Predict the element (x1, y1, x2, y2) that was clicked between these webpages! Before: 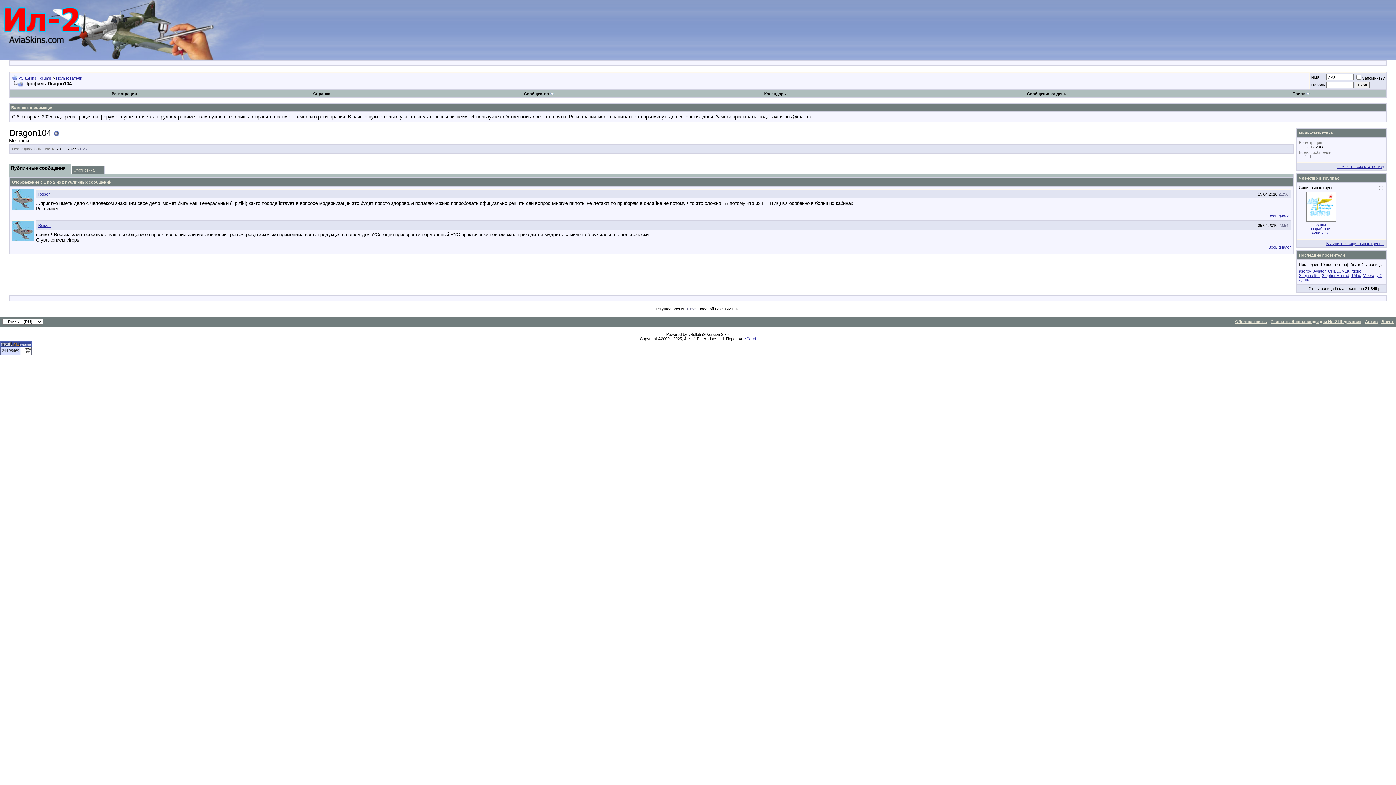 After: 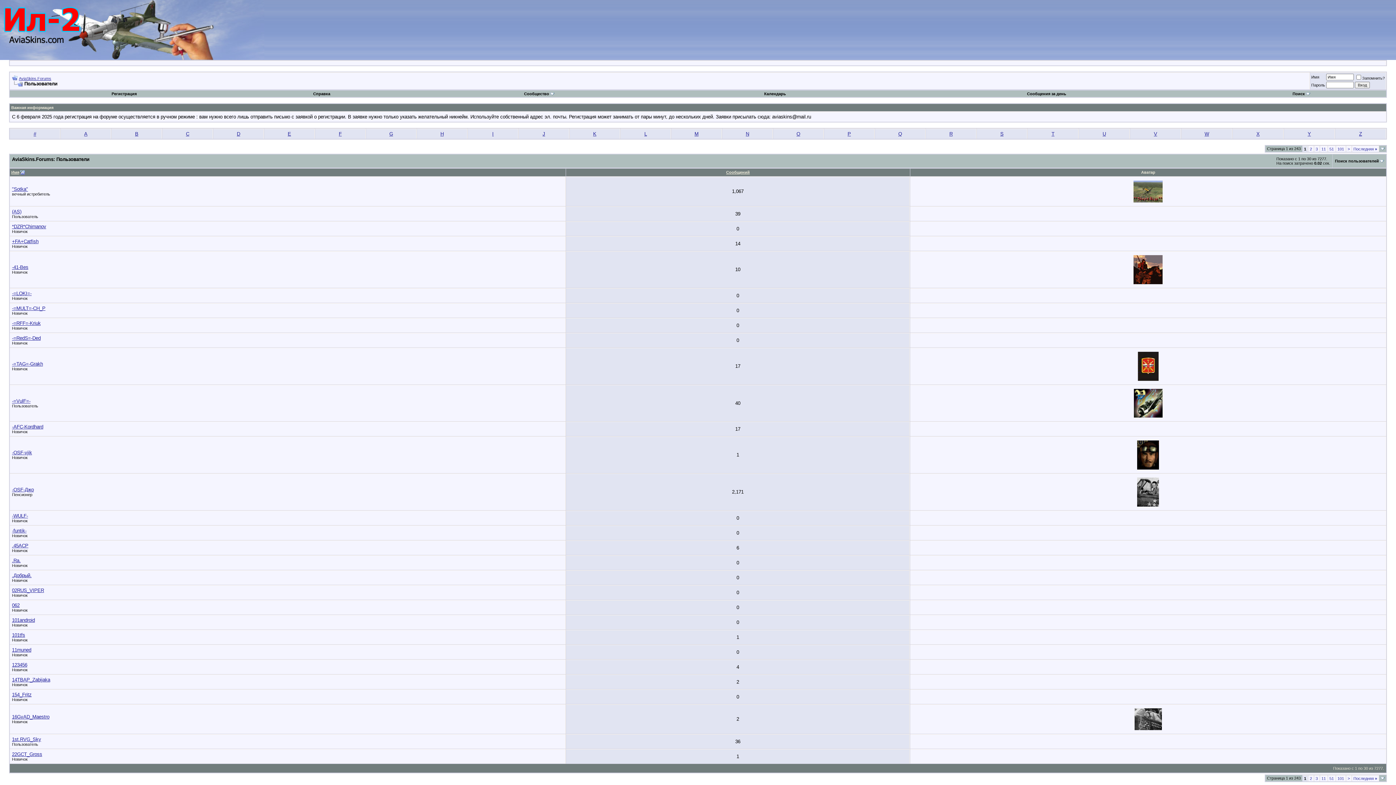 Action: bbox: (56, 76, 82, 80) label: Пользователи